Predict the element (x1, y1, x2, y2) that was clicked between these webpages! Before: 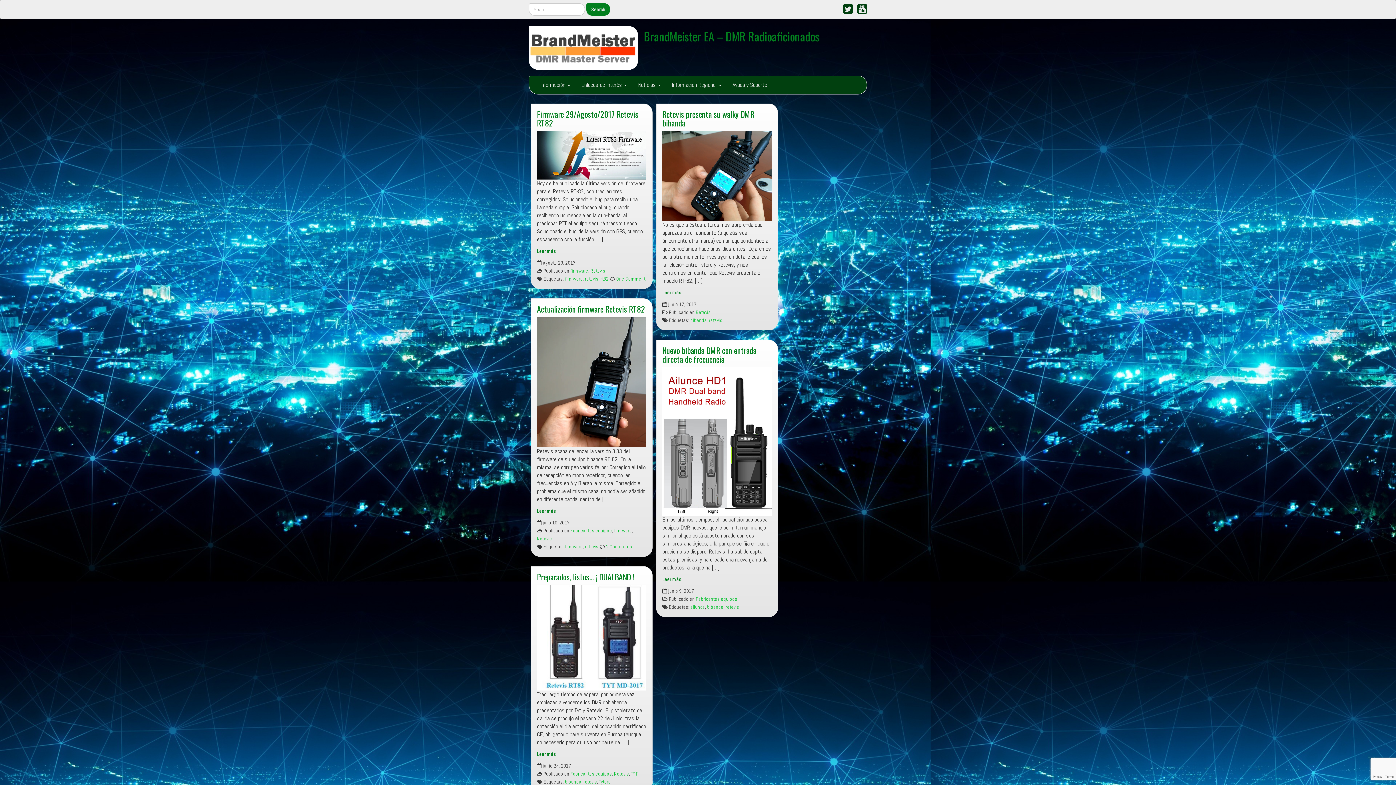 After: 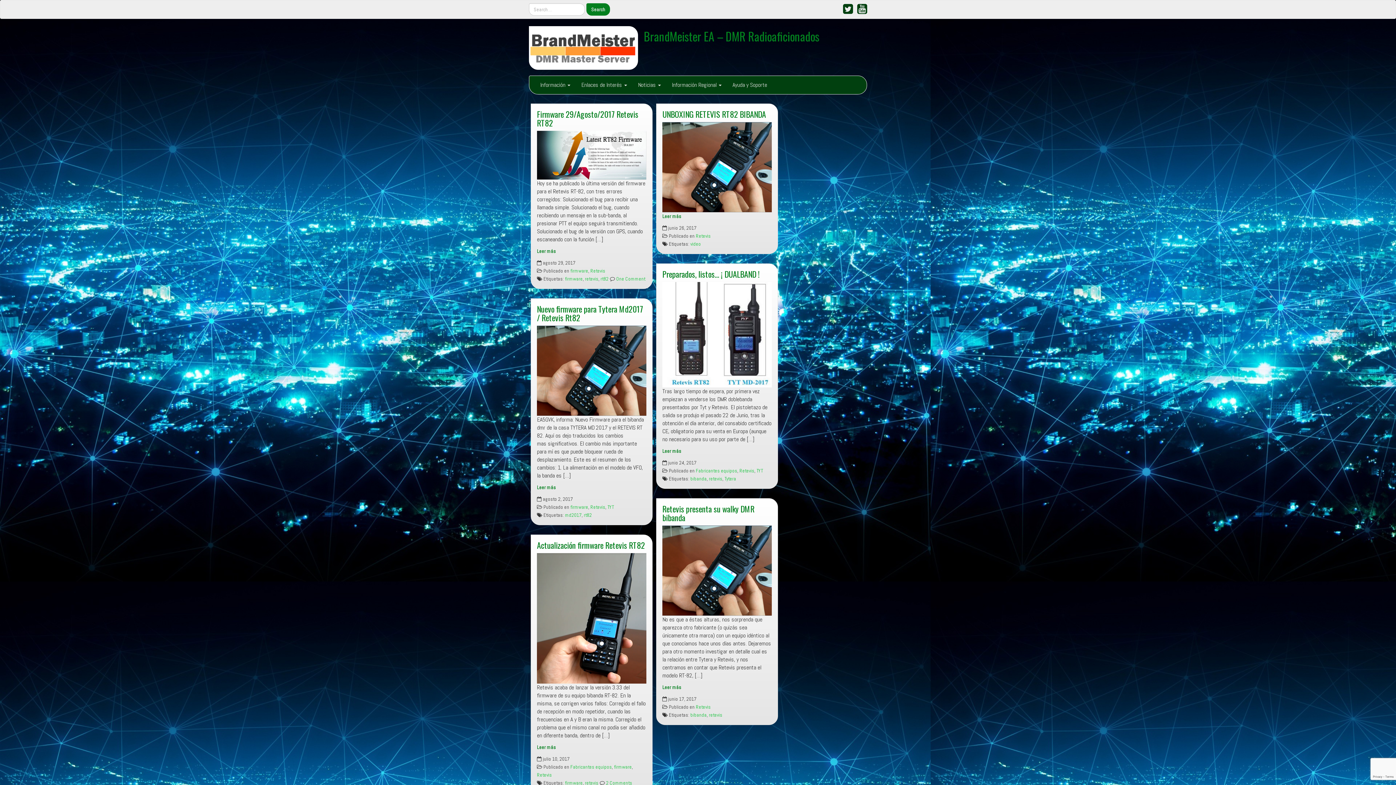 Action: label: Retevis bbox: (696, 309, 710, 315)